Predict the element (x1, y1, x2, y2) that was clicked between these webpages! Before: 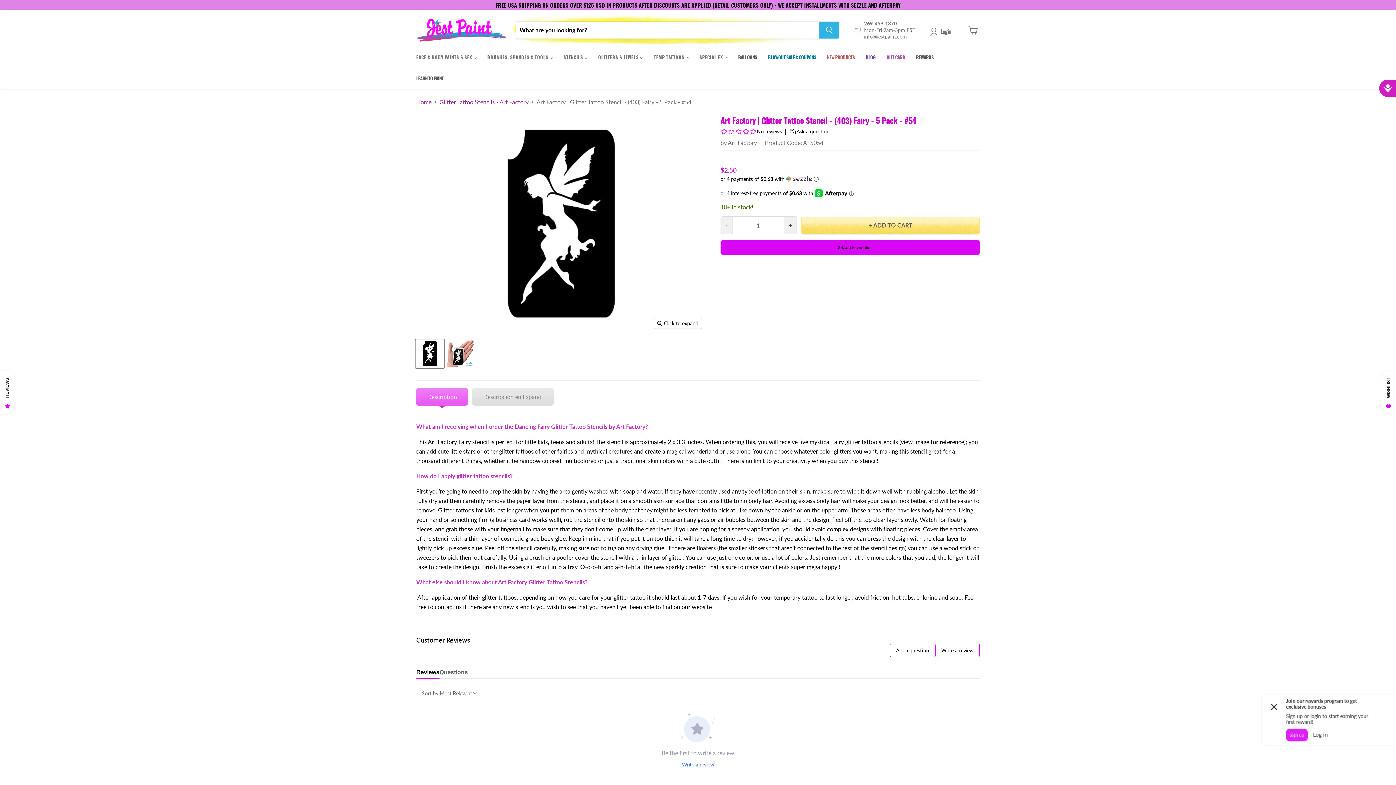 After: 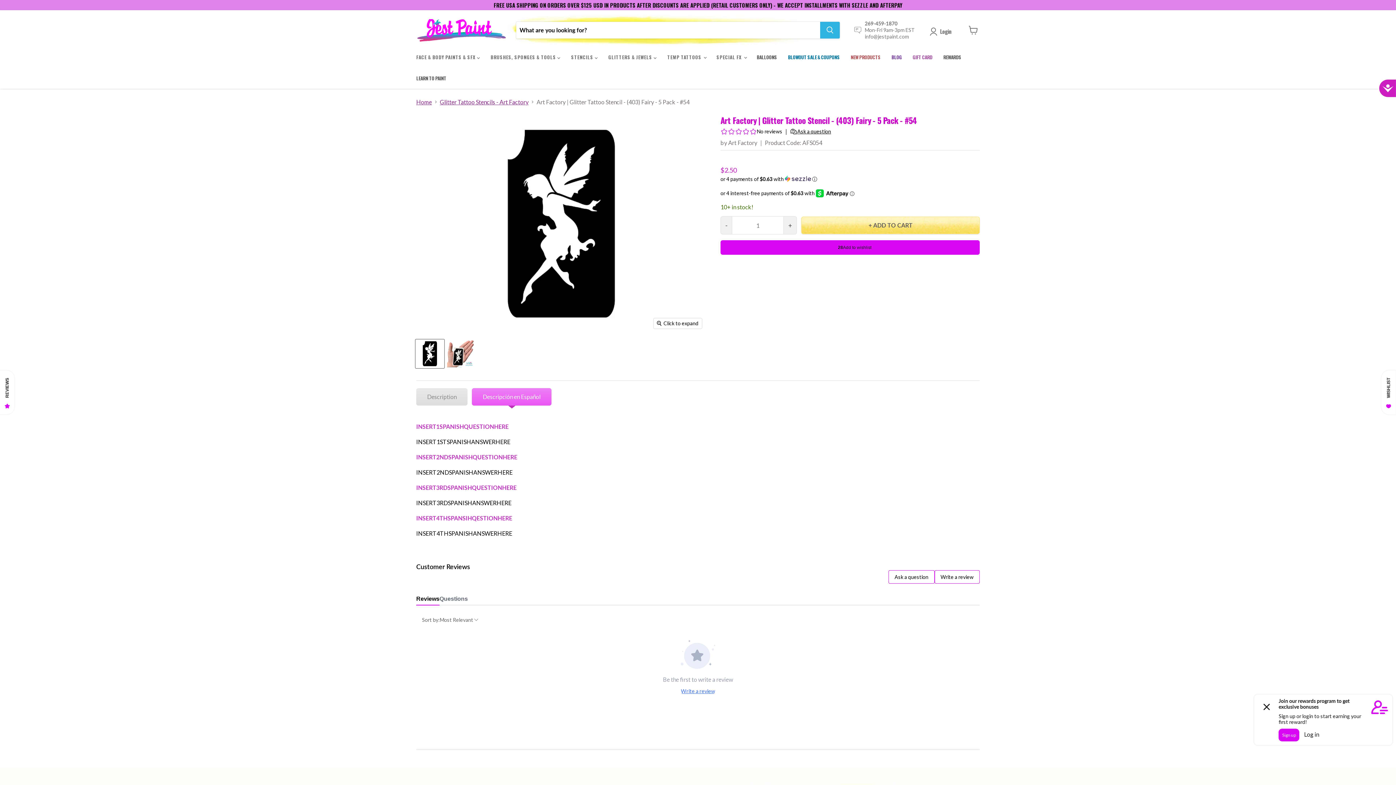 Action: bbox: (472, 388, 553, 405) label: Descripción en Español